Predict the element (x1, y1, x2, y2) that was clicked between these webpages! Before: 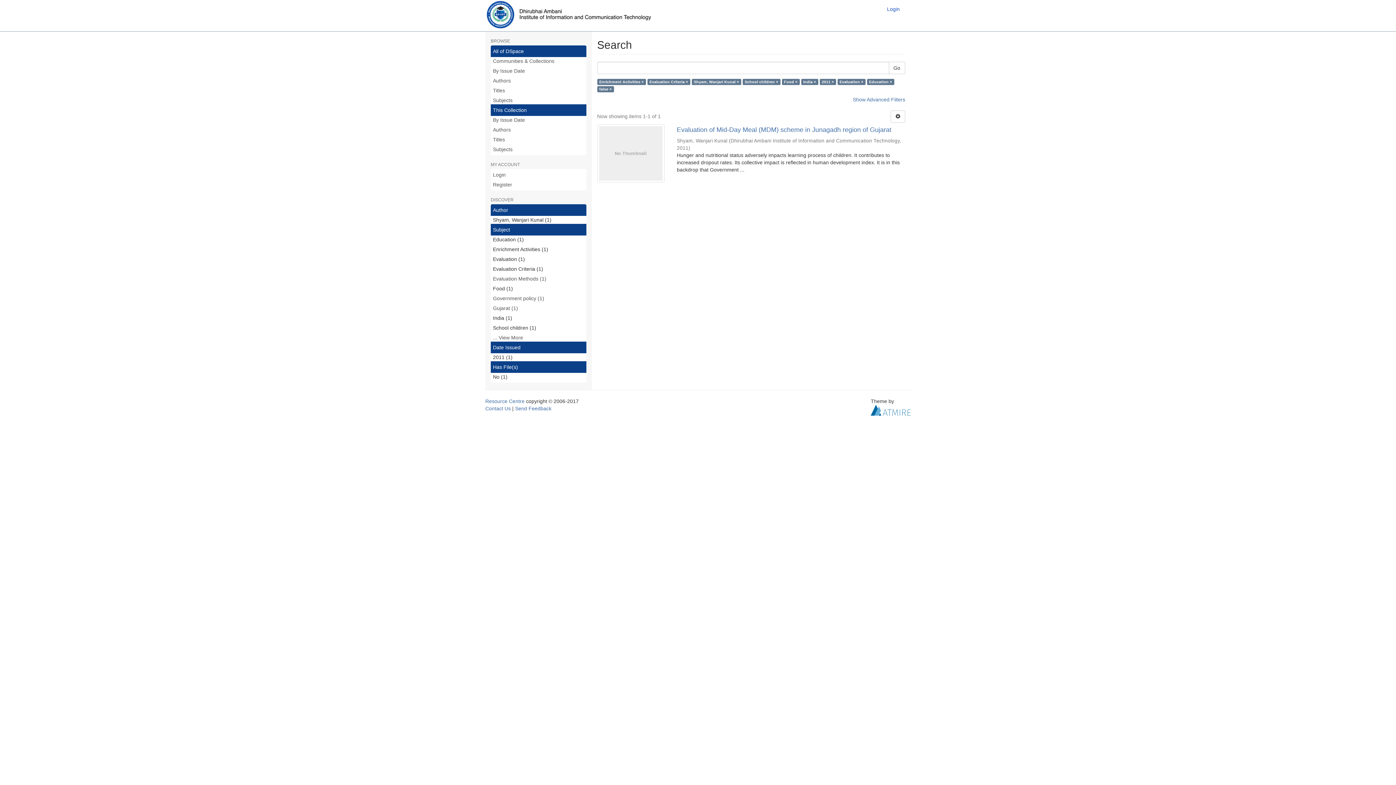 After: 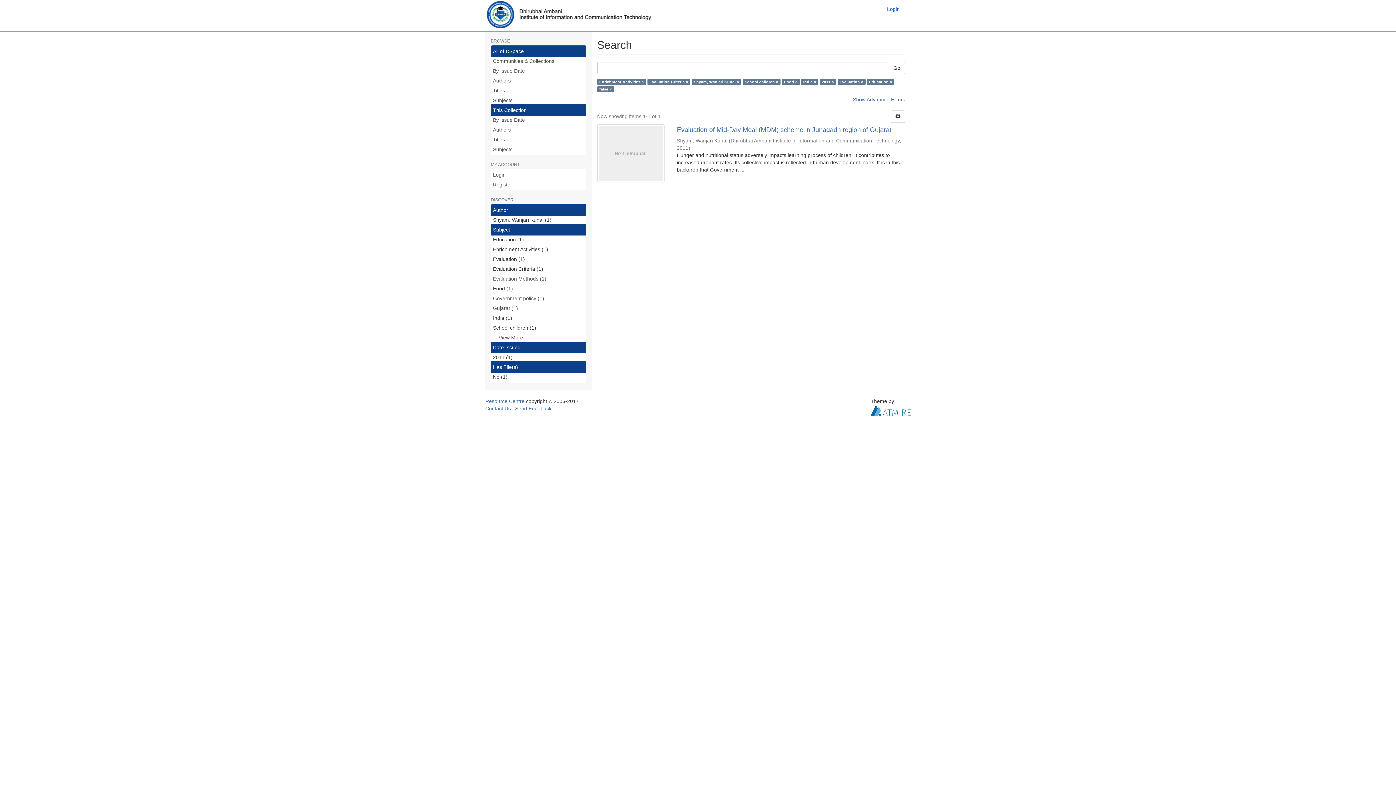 Action: label: Go bbox: (888, 61, 905, 74)